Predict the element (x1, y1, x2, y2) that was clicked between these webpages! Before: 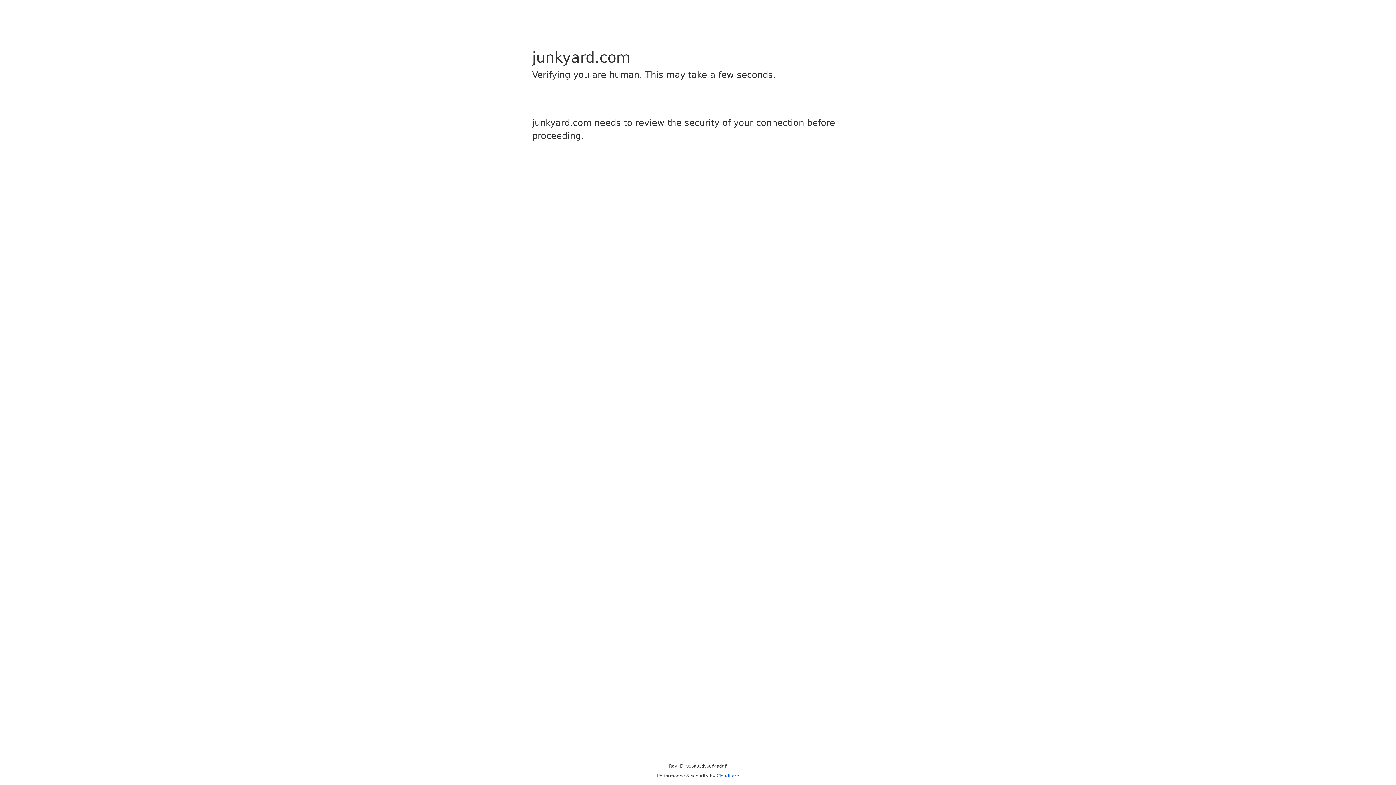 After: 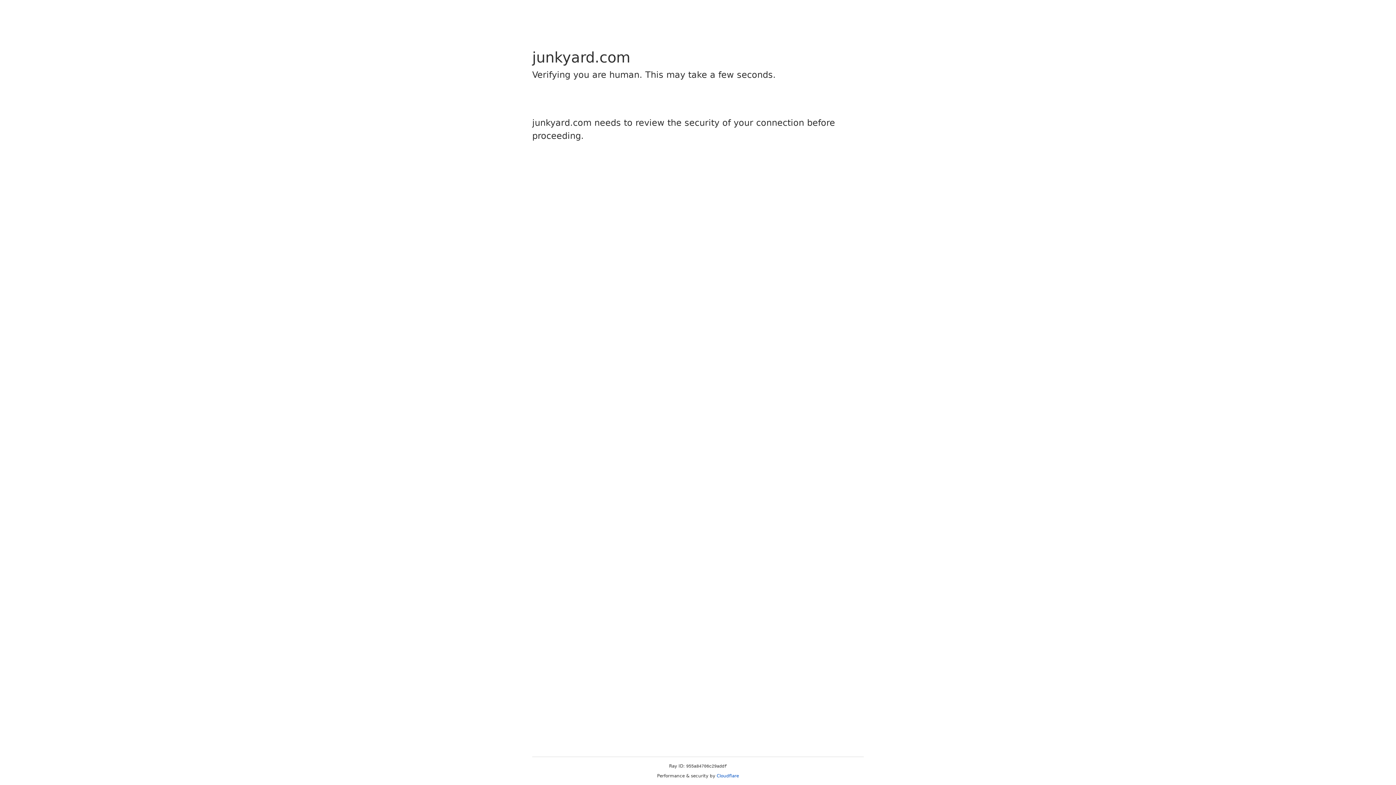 Action: label: Cloudflare bbox: (716, 773, 739, 778)